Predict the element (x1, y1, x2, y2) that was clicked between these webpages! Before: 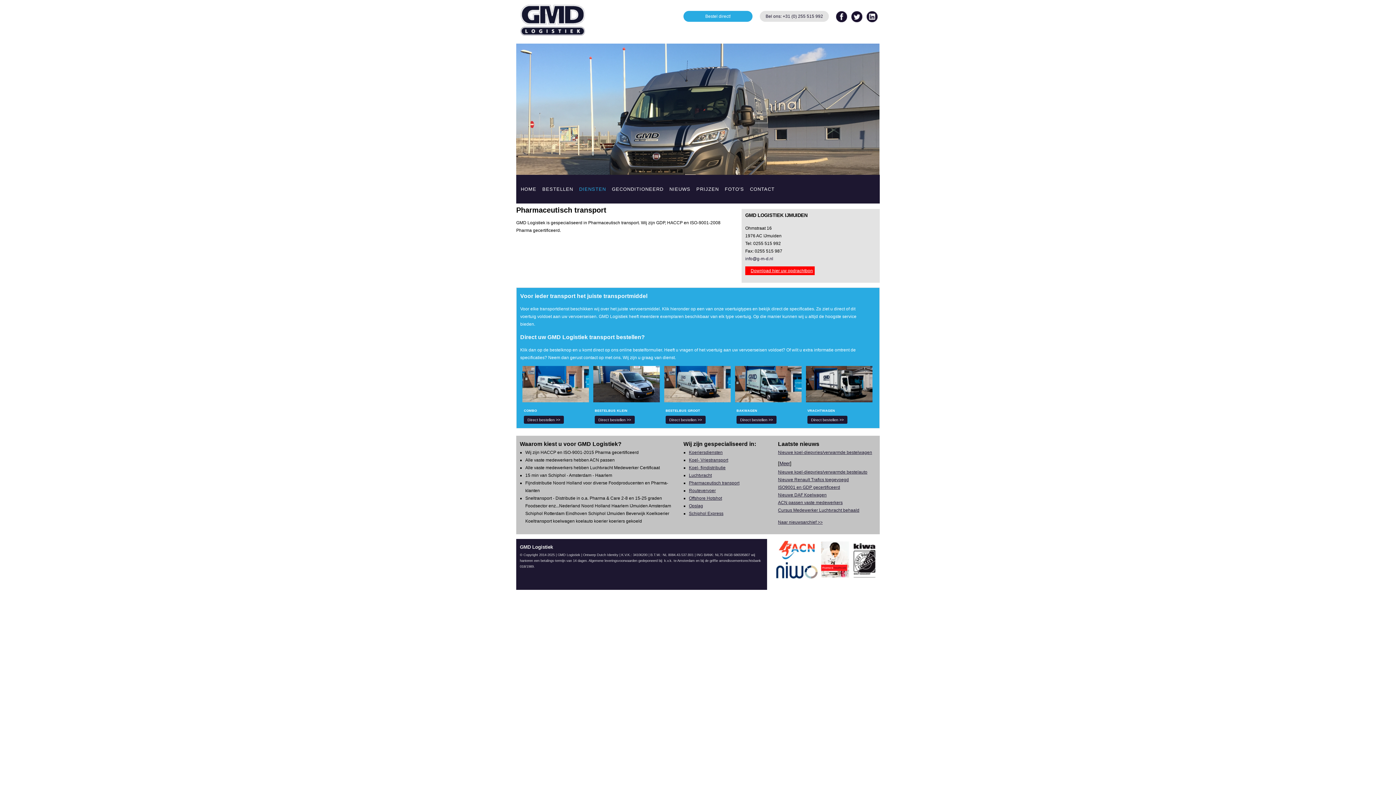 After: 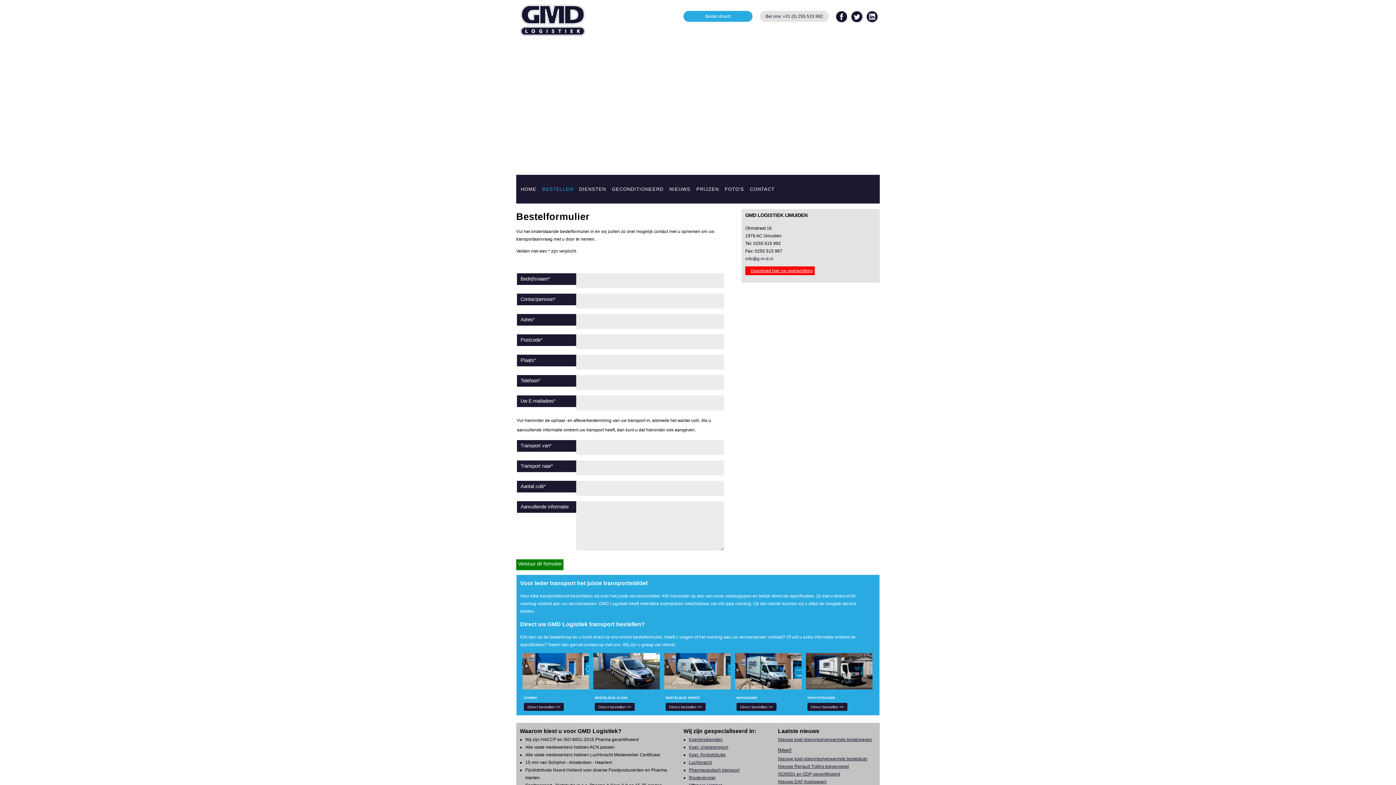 Action: bbox: (736, 416, 776, 424) label: Direct bestellen >>